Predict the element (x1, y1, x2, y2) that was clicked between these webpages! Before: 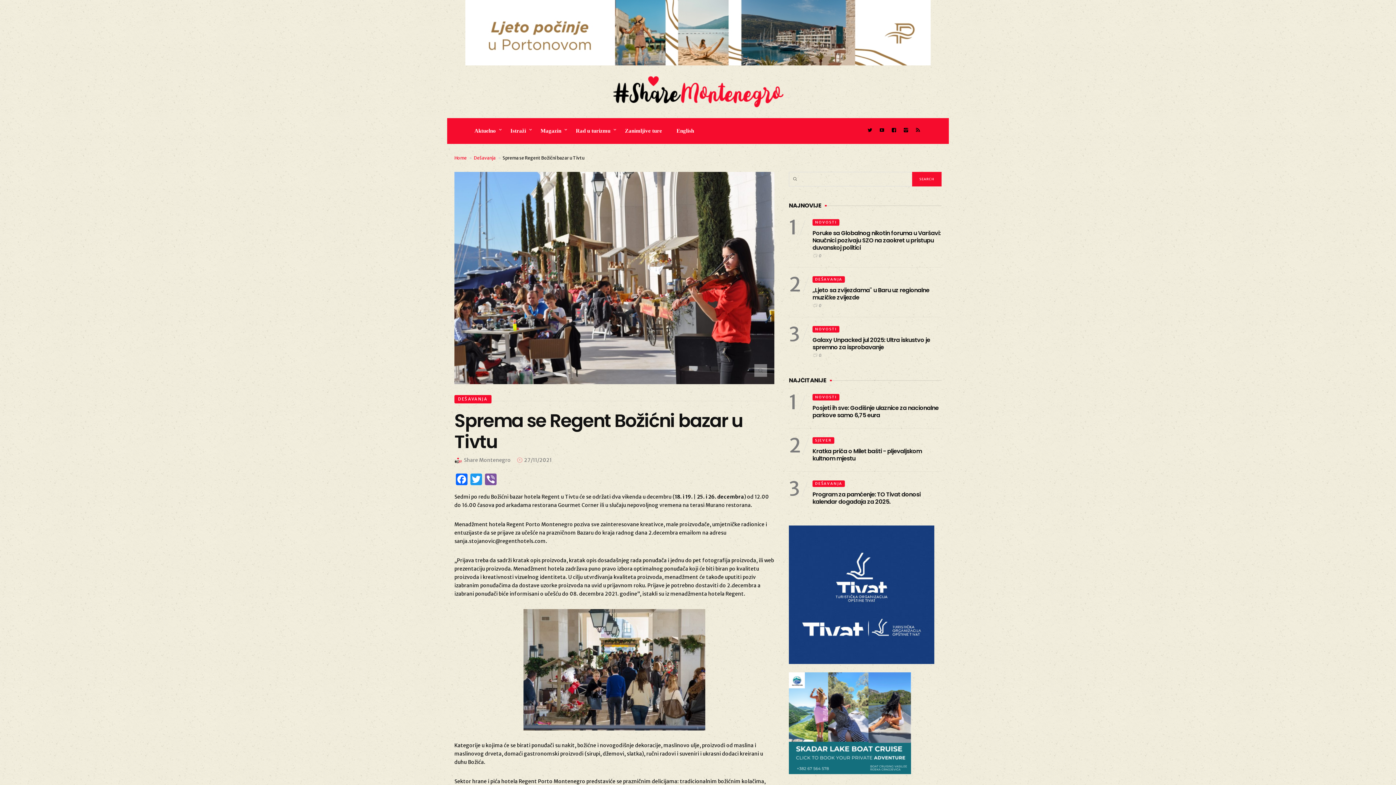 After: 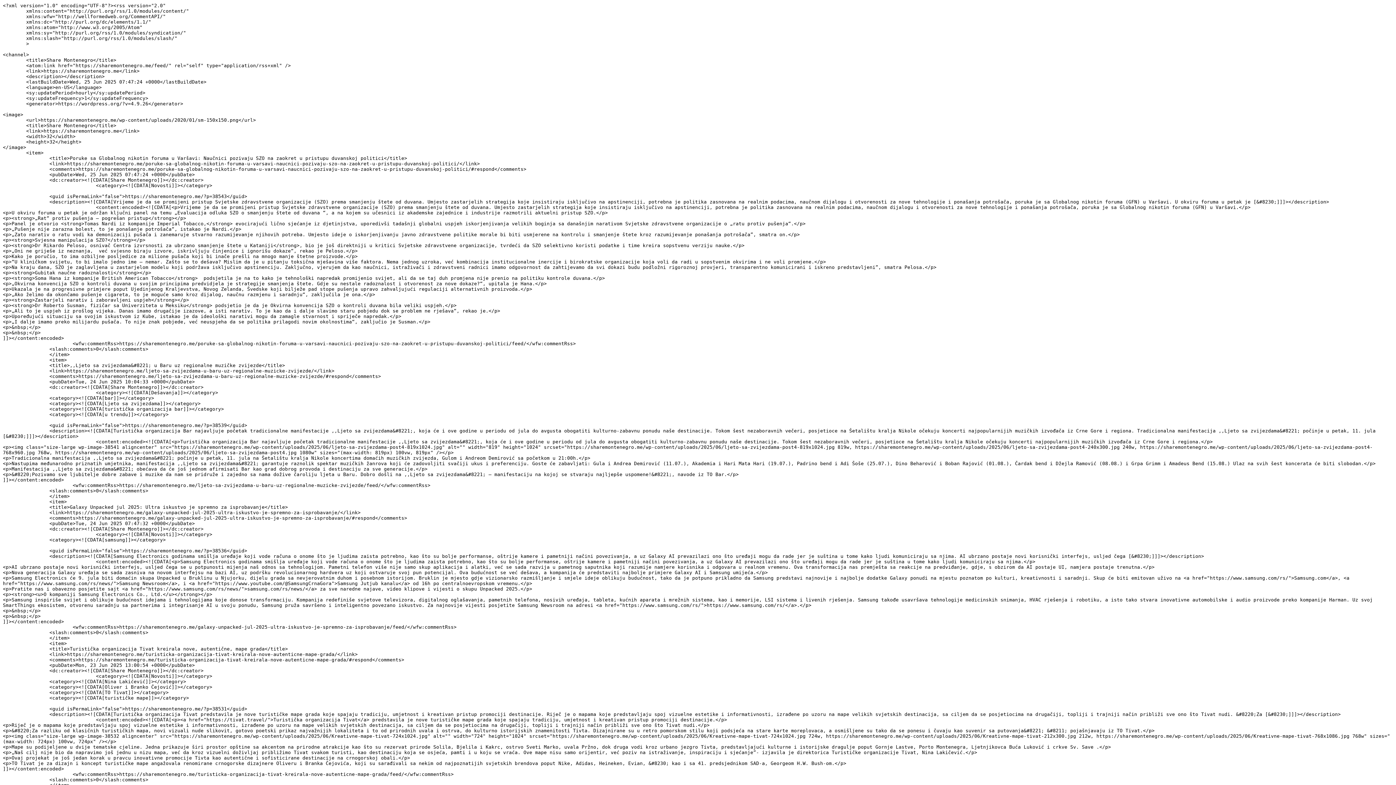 Action: bbox: (913, 127, 923, 133)